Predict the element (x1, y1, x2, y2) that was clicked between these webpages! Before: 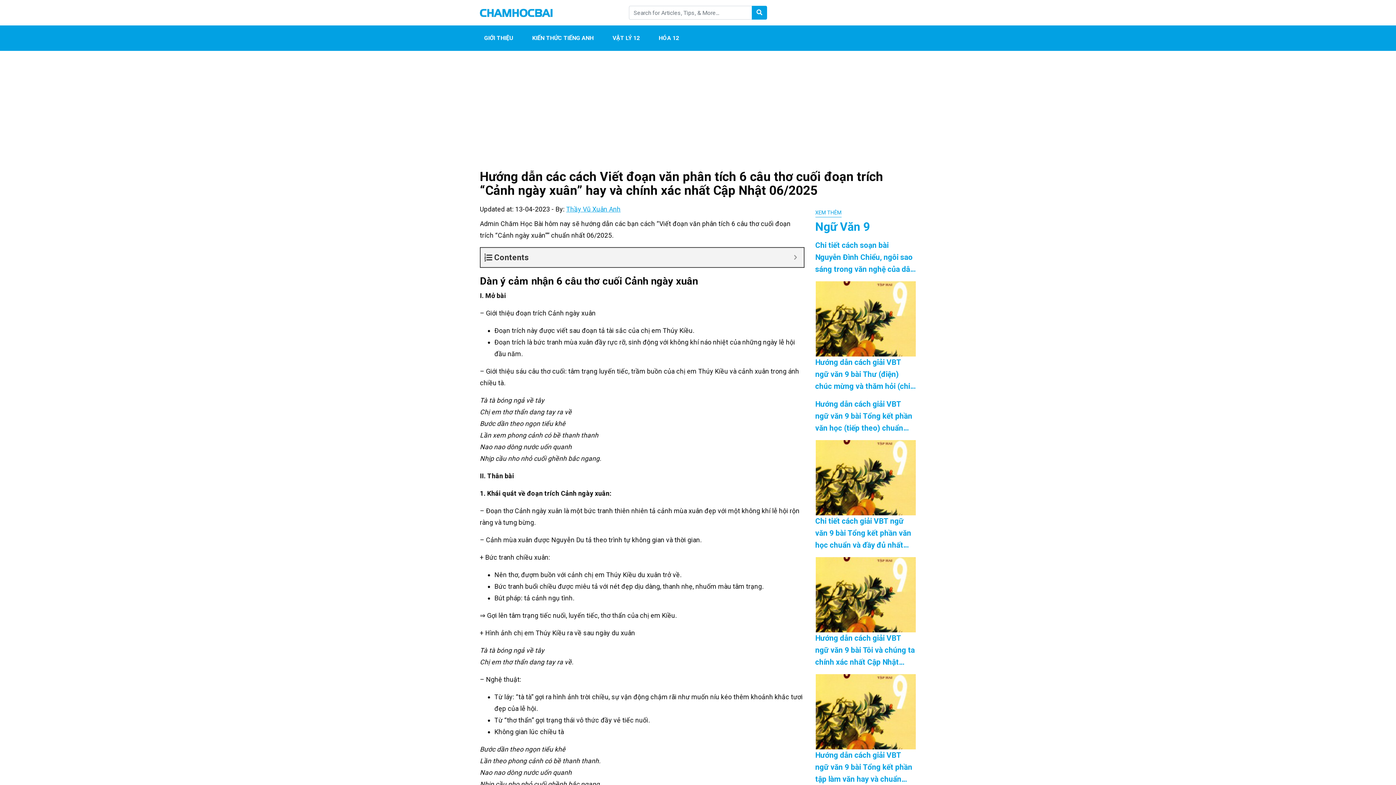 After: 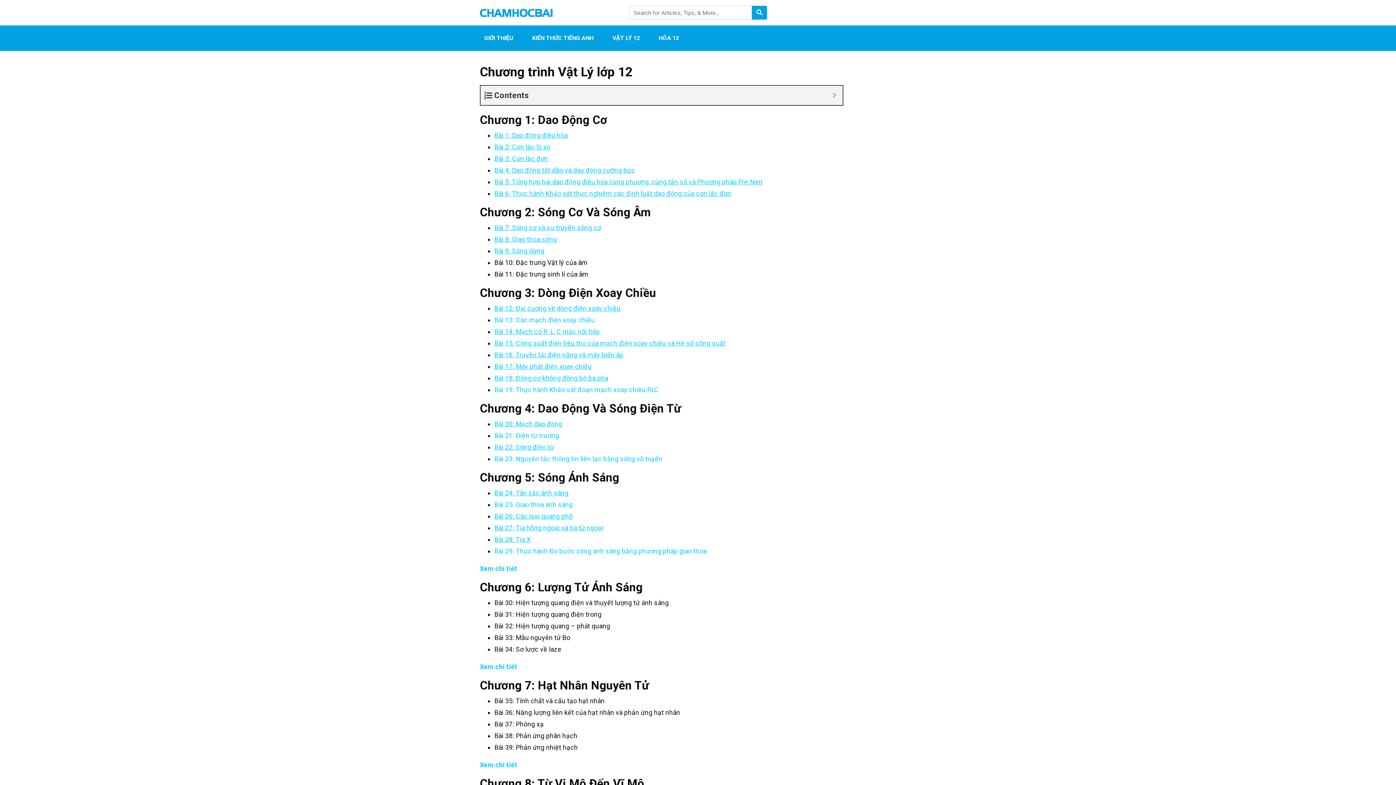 Action: bbox: (608, 25, 654, 50) label: VẬT LÝ 12